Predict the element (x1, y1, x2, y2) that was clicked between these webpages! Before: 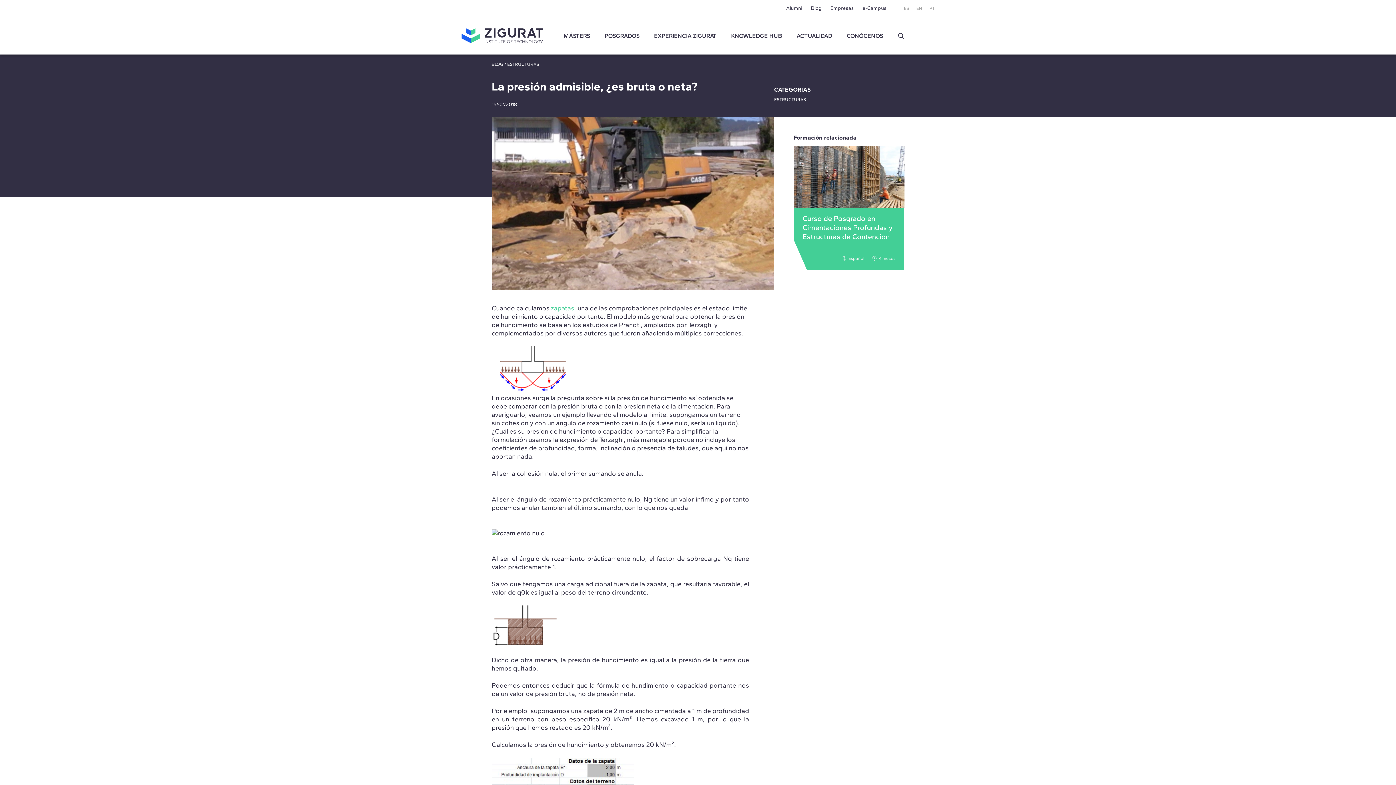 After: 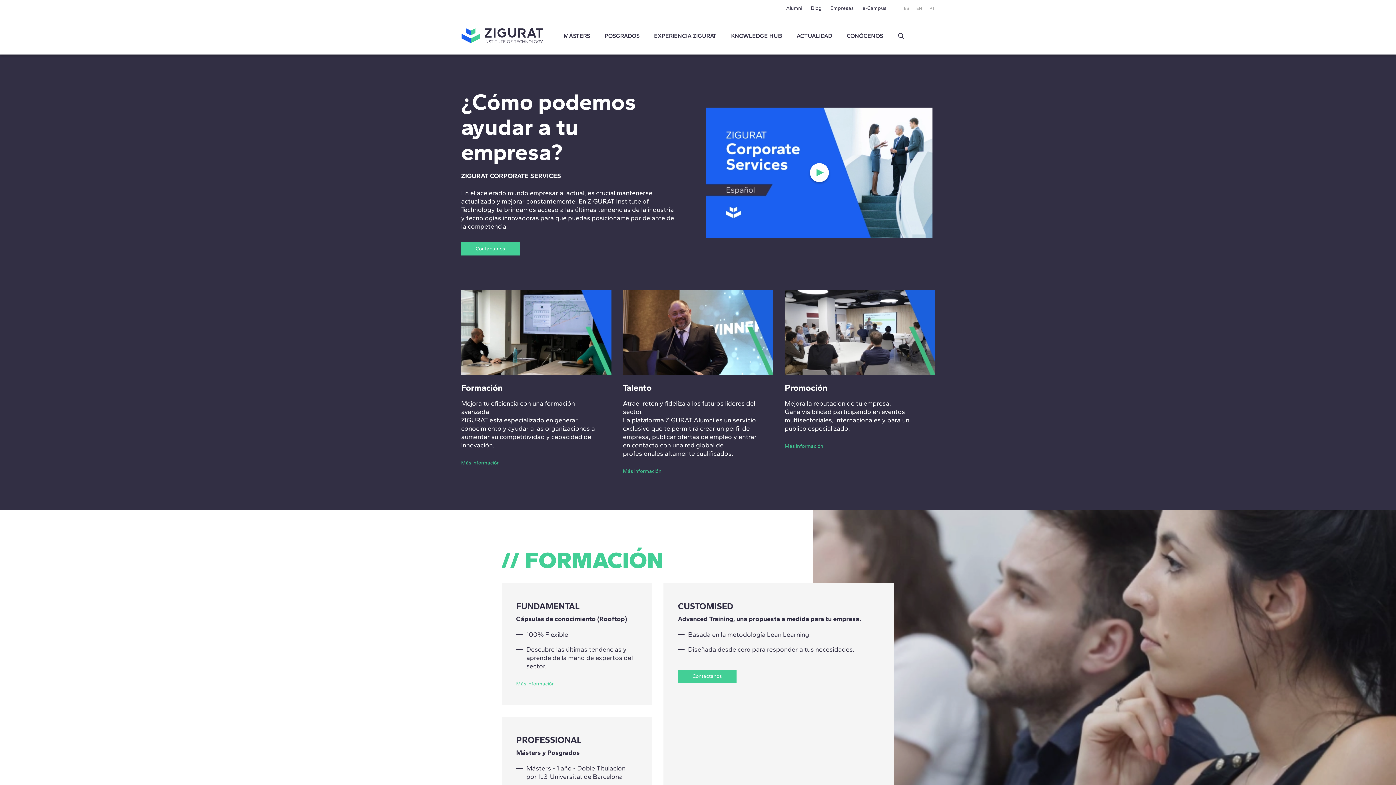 Action: bbox: (830, 5, 854, 11) label: Empresas